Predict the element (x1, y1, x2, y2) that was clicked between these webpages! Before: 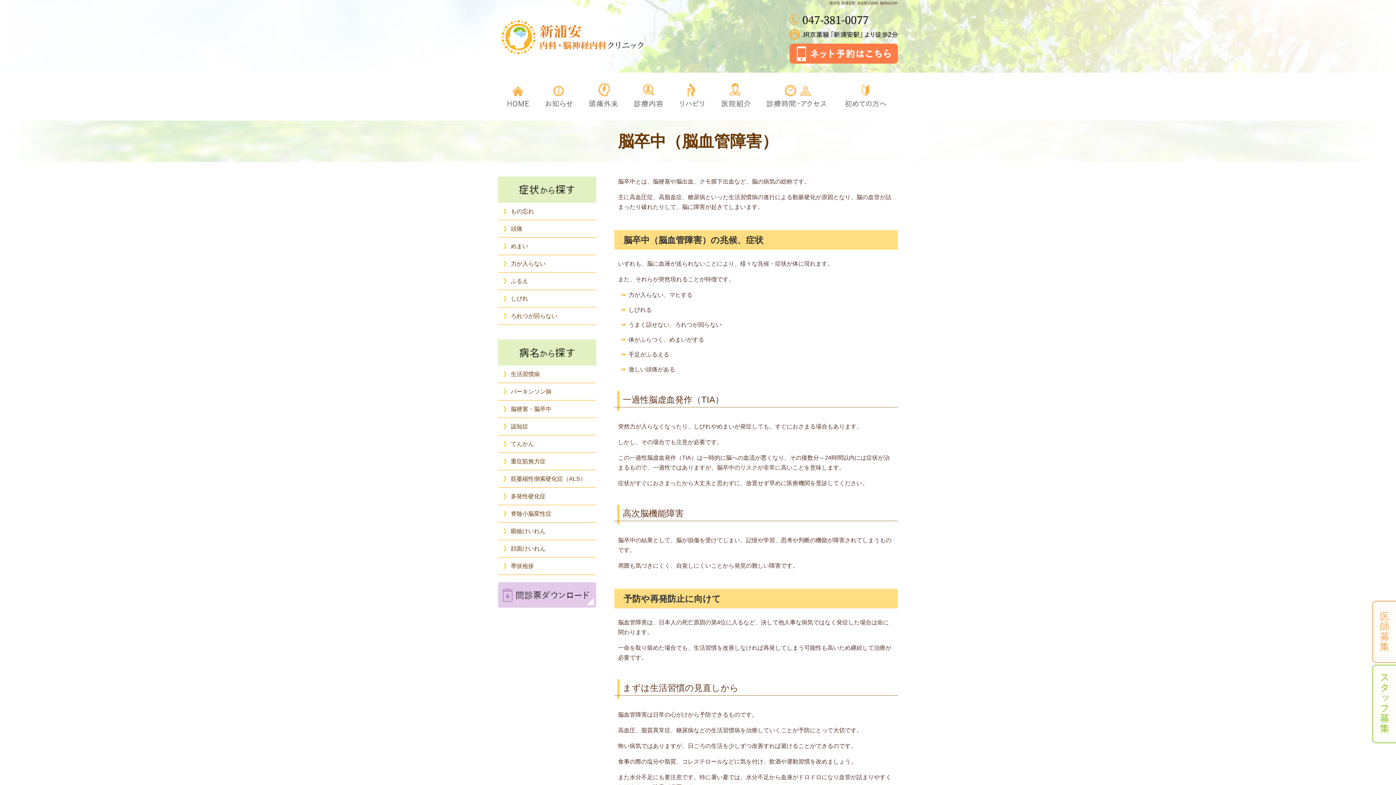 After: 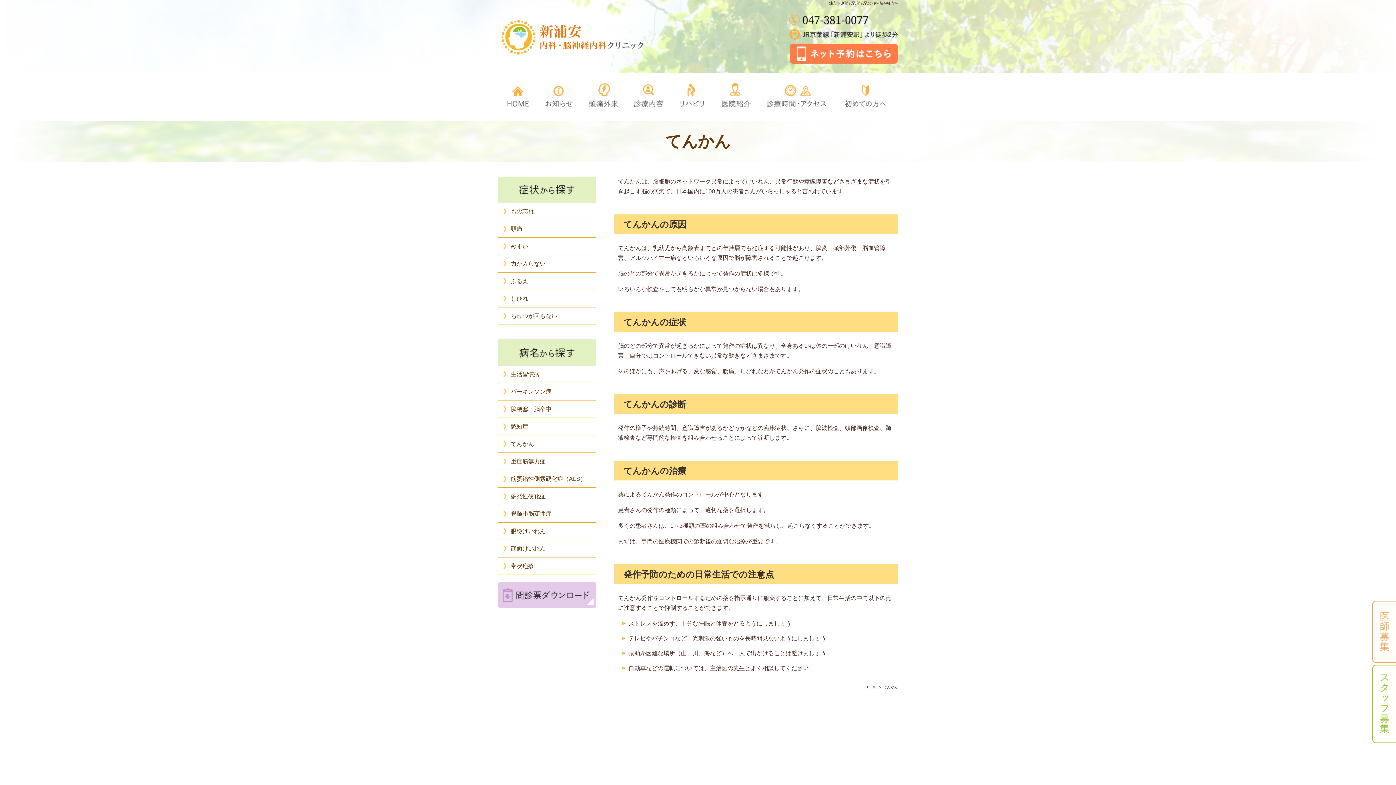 Action: label: てんかん bbox: (498, 435, 596, 452)